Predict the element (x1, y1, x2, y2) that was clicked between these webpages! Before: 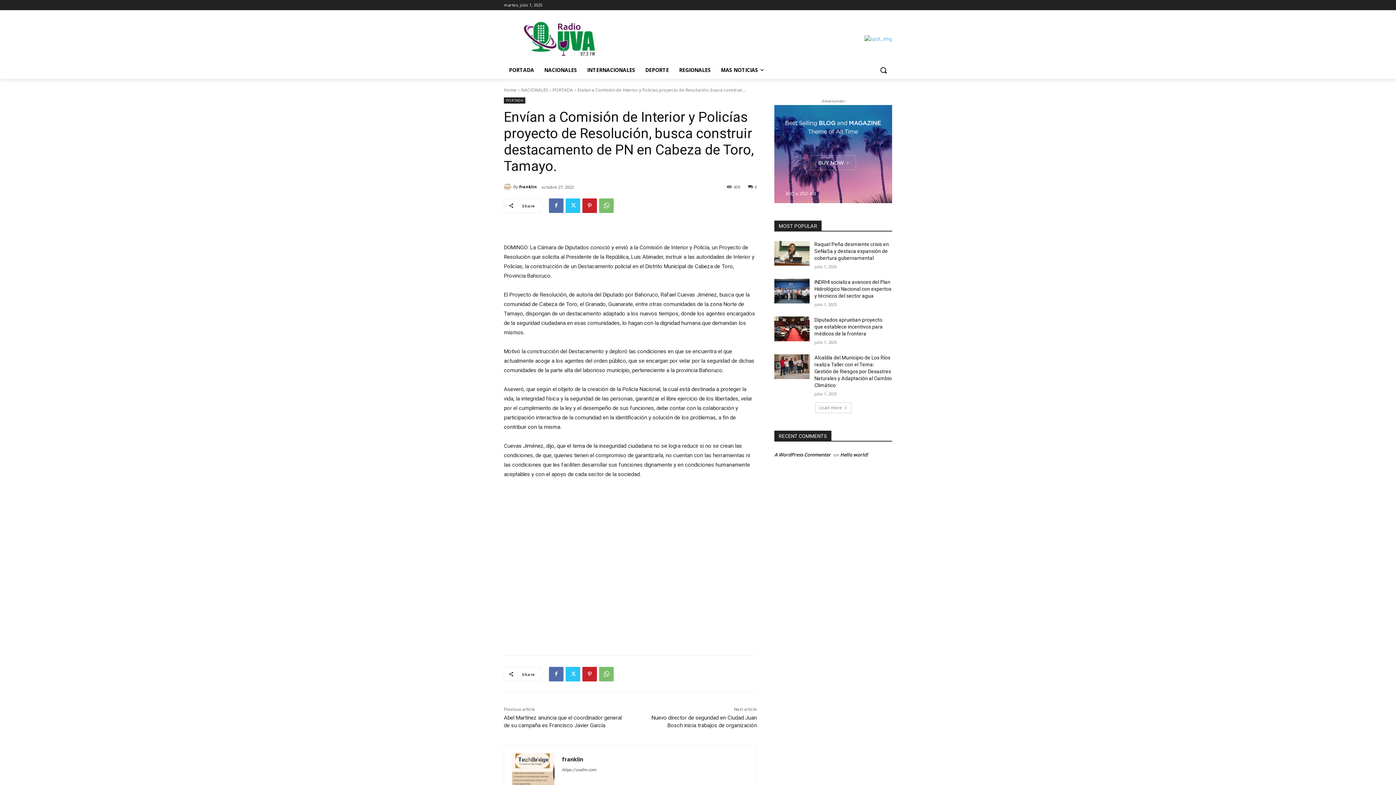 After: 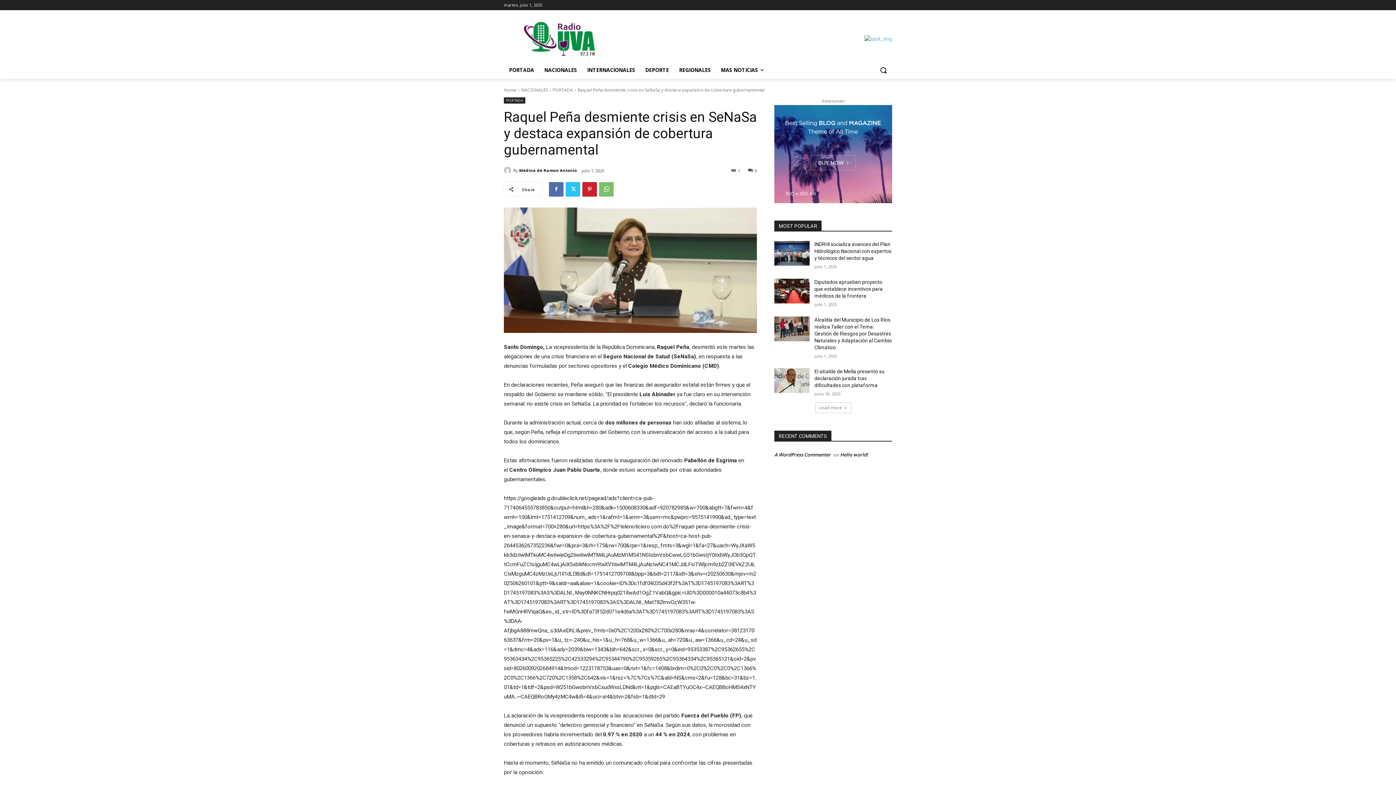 Action: bbox: (814, 241, 889, 261) label: Raquel Peña desmiente crisis en SeNaSa y destaca expansión de cobertura gubernamental